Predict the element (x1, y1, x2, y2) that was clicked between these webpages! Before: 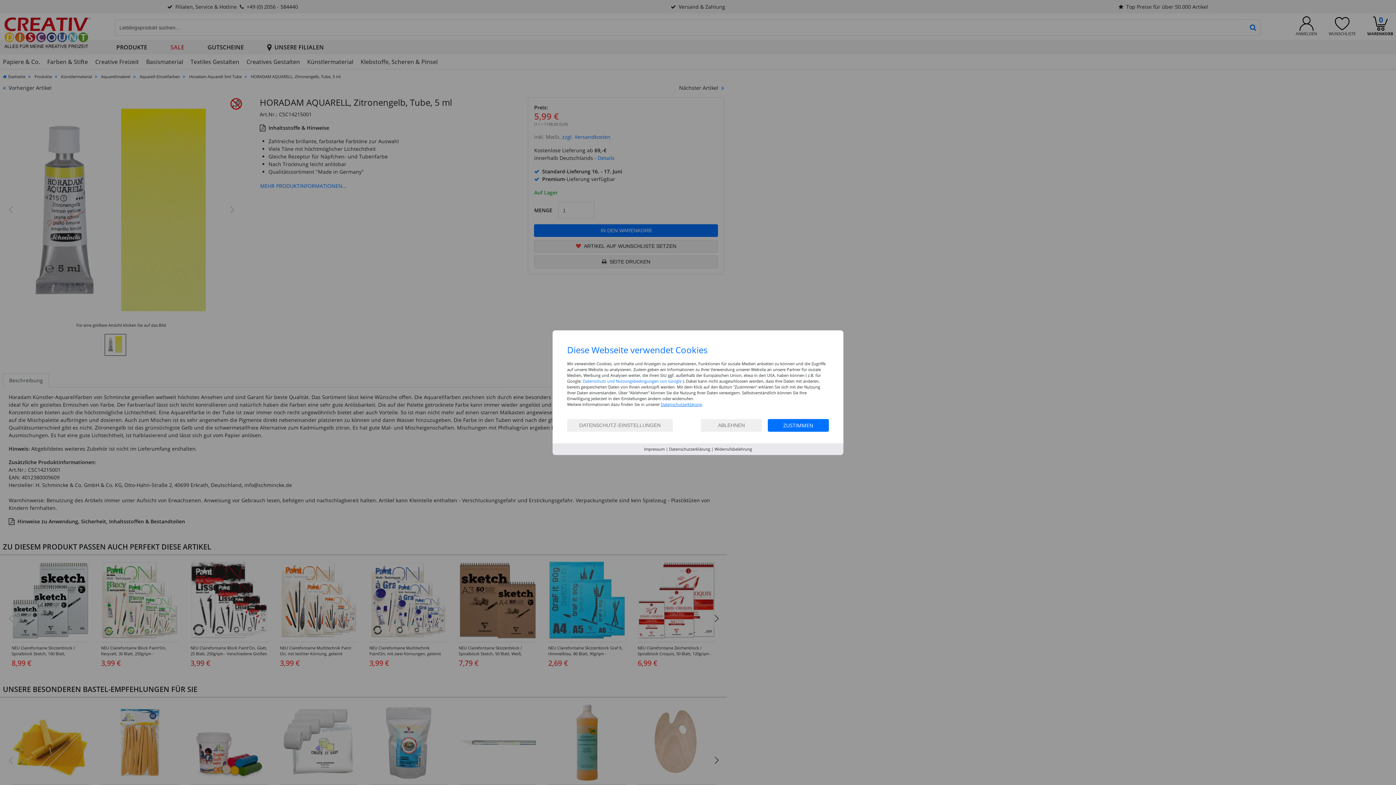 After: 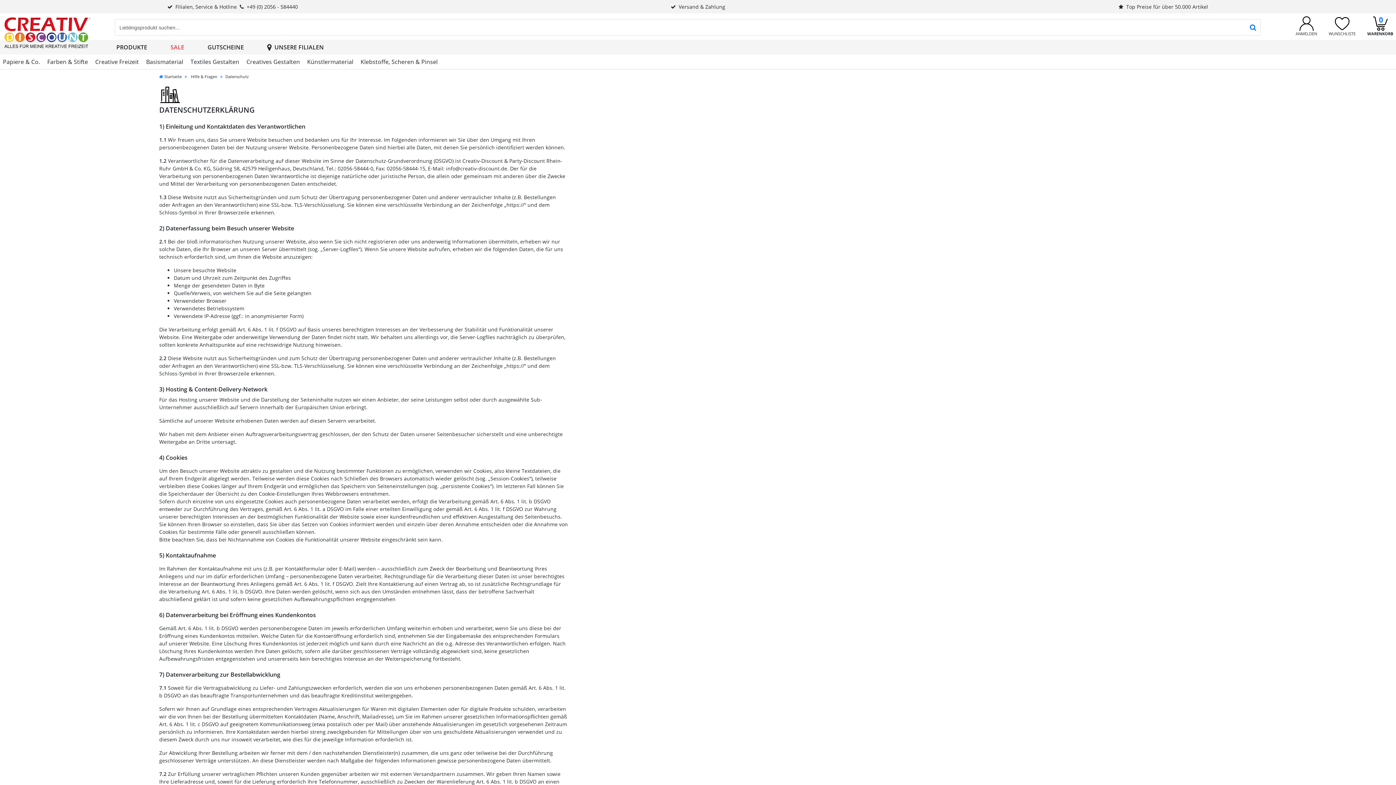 Action: label: Datenschutzerklärung bbox: (669, 446, 710, 451)